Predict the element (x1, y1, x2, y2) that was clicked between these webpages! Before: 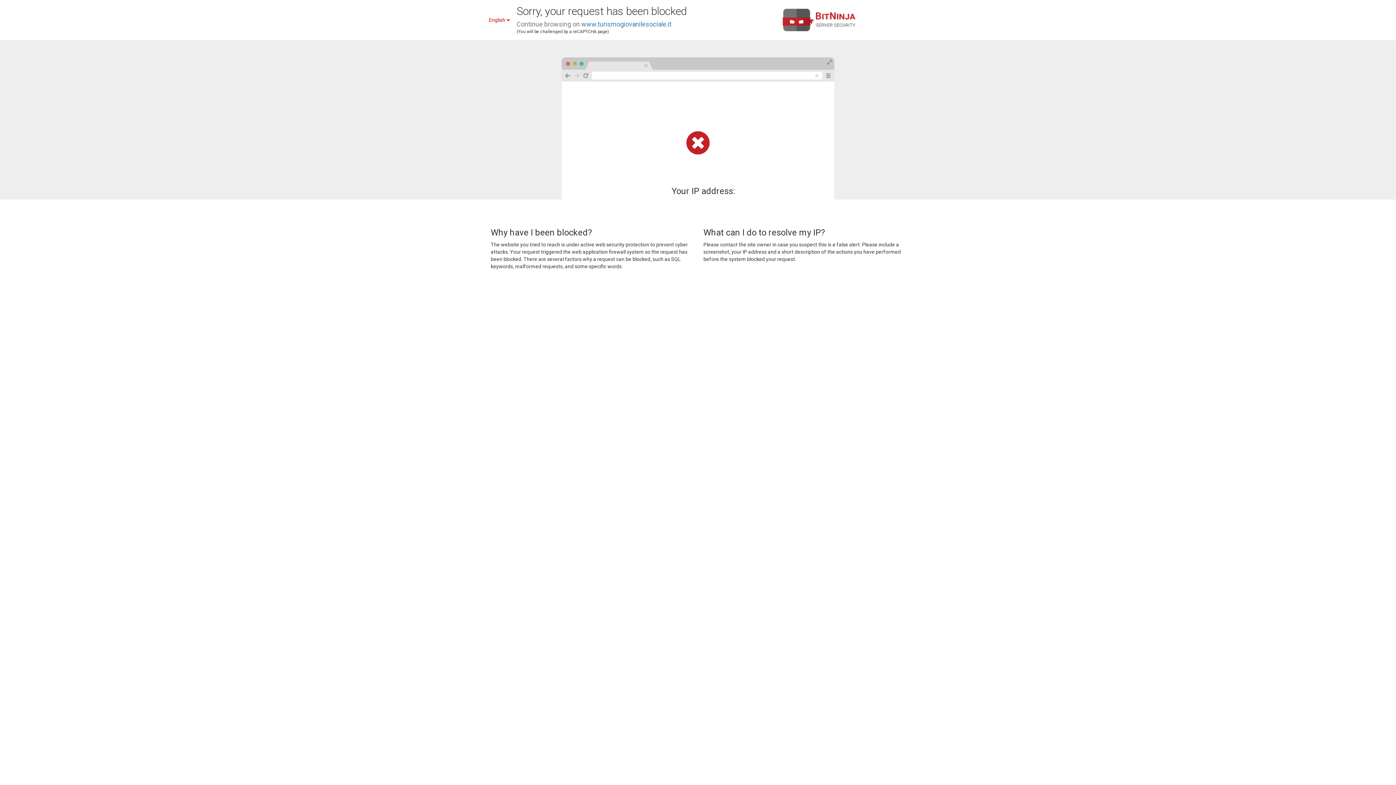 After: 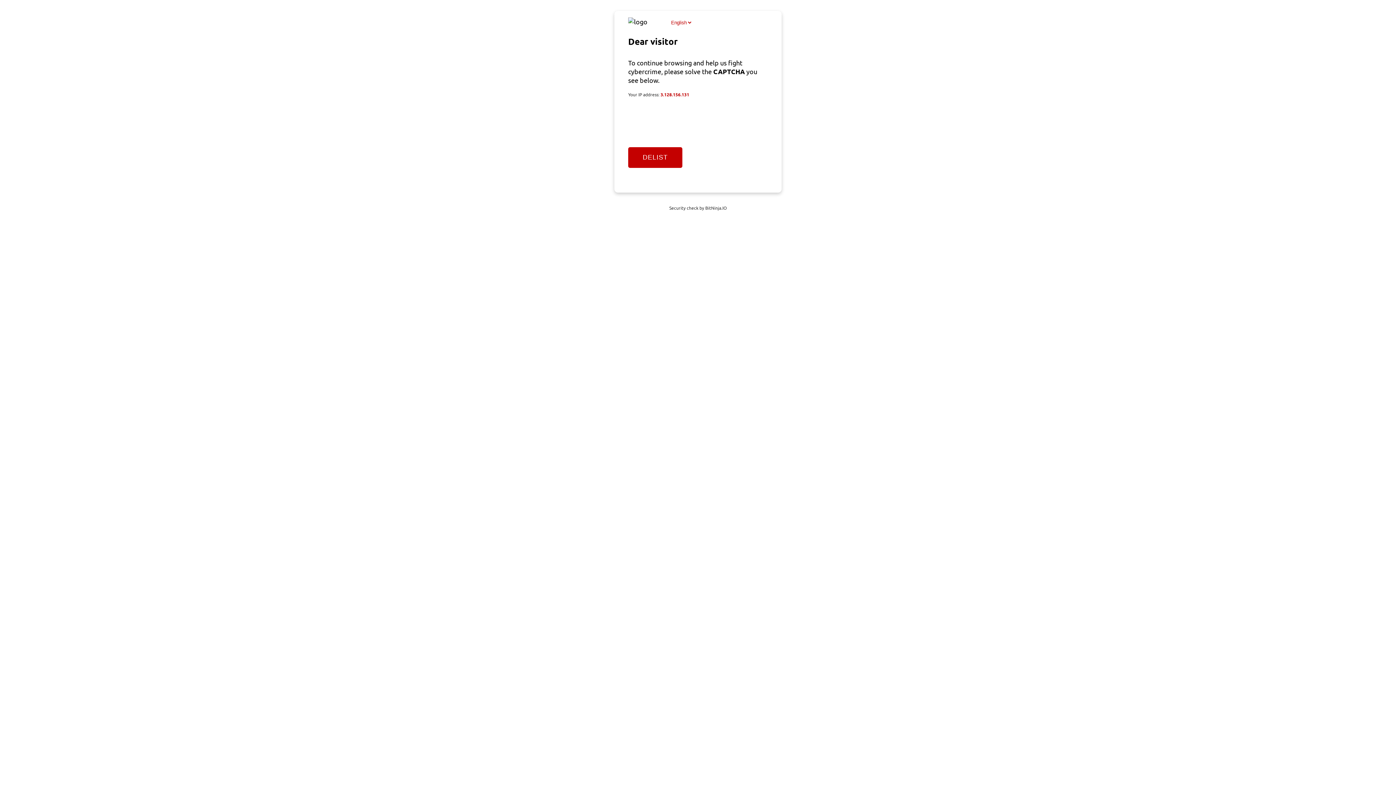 Action: label: www.turismogiovanilesociale.it bbox: (581, 20, 671, 28)